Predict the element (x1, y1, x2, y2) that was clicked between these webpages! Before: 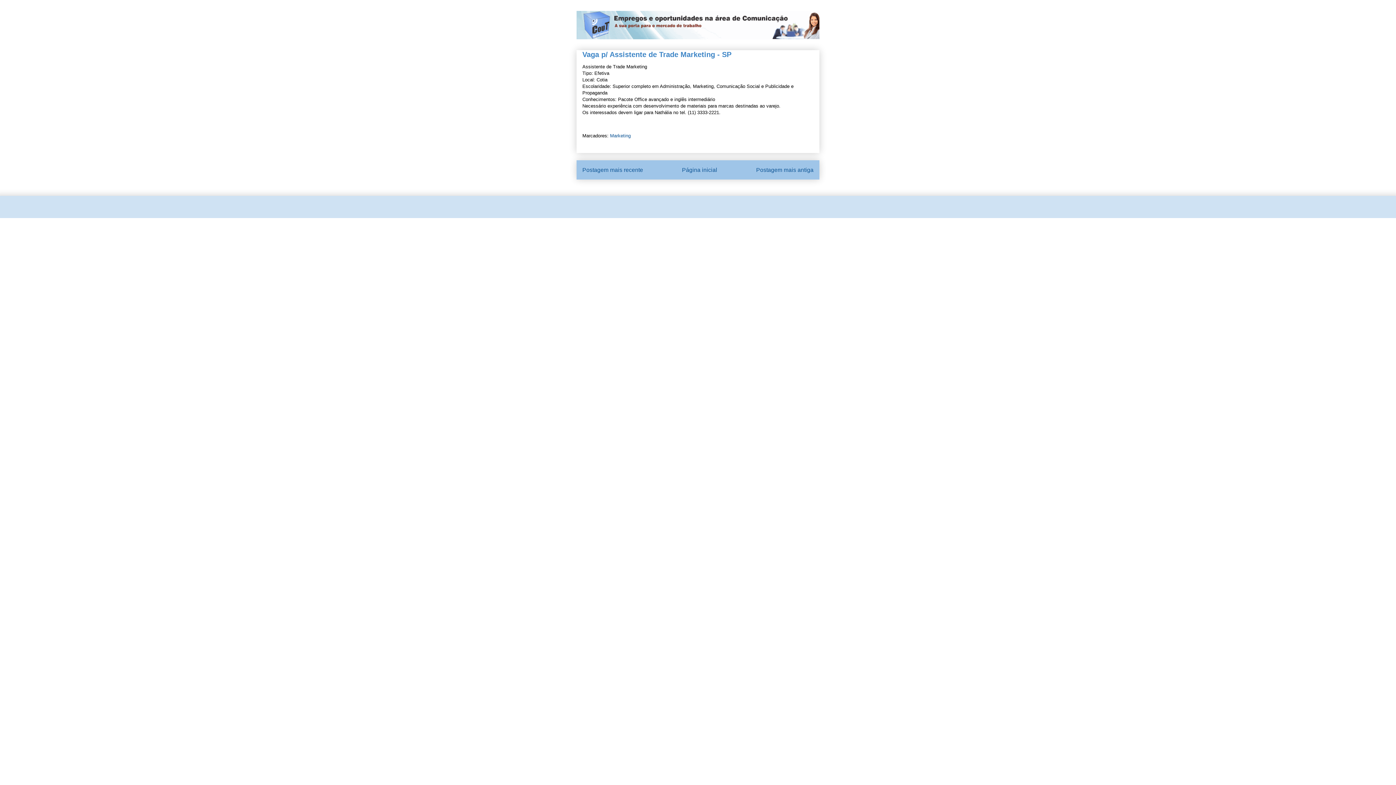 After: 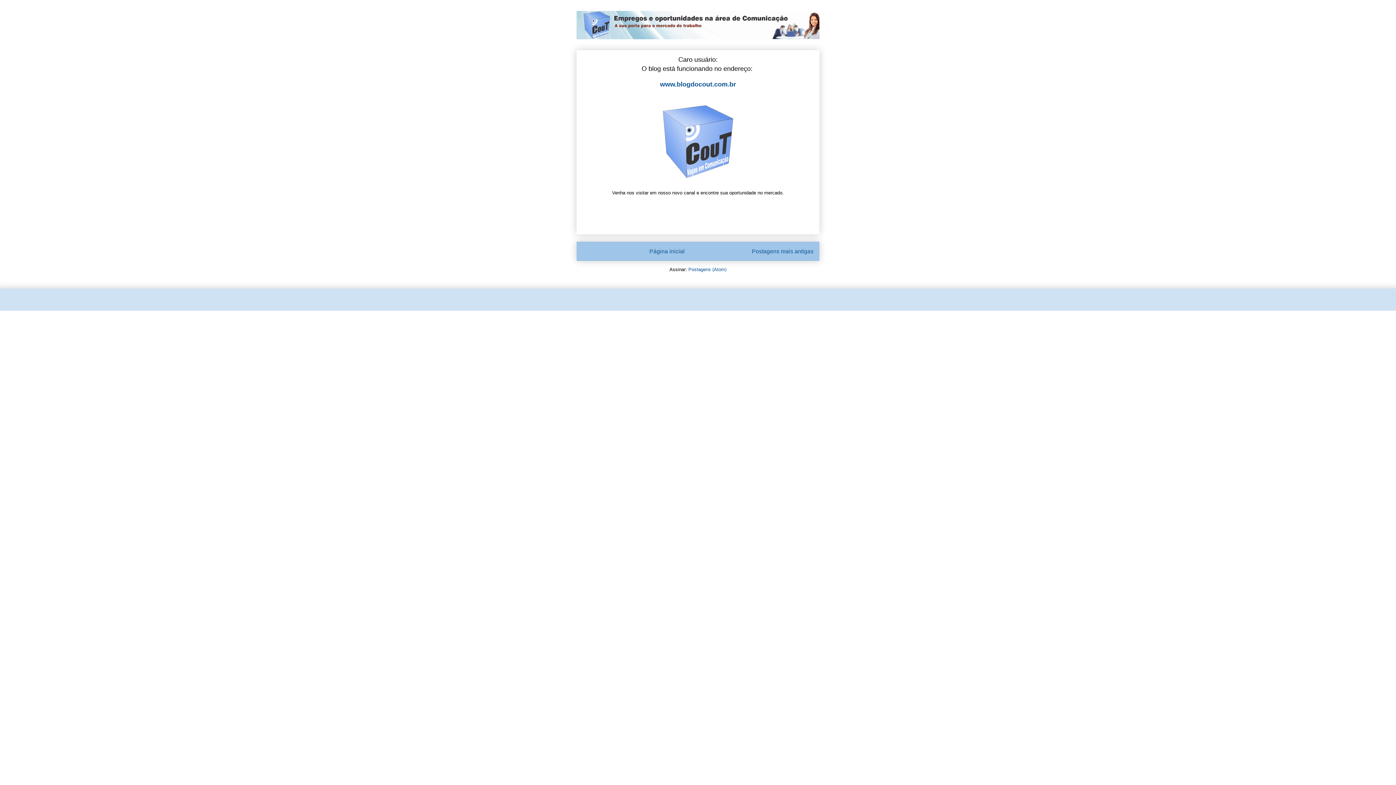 Action: bbox: (576, 10, 819, 39)